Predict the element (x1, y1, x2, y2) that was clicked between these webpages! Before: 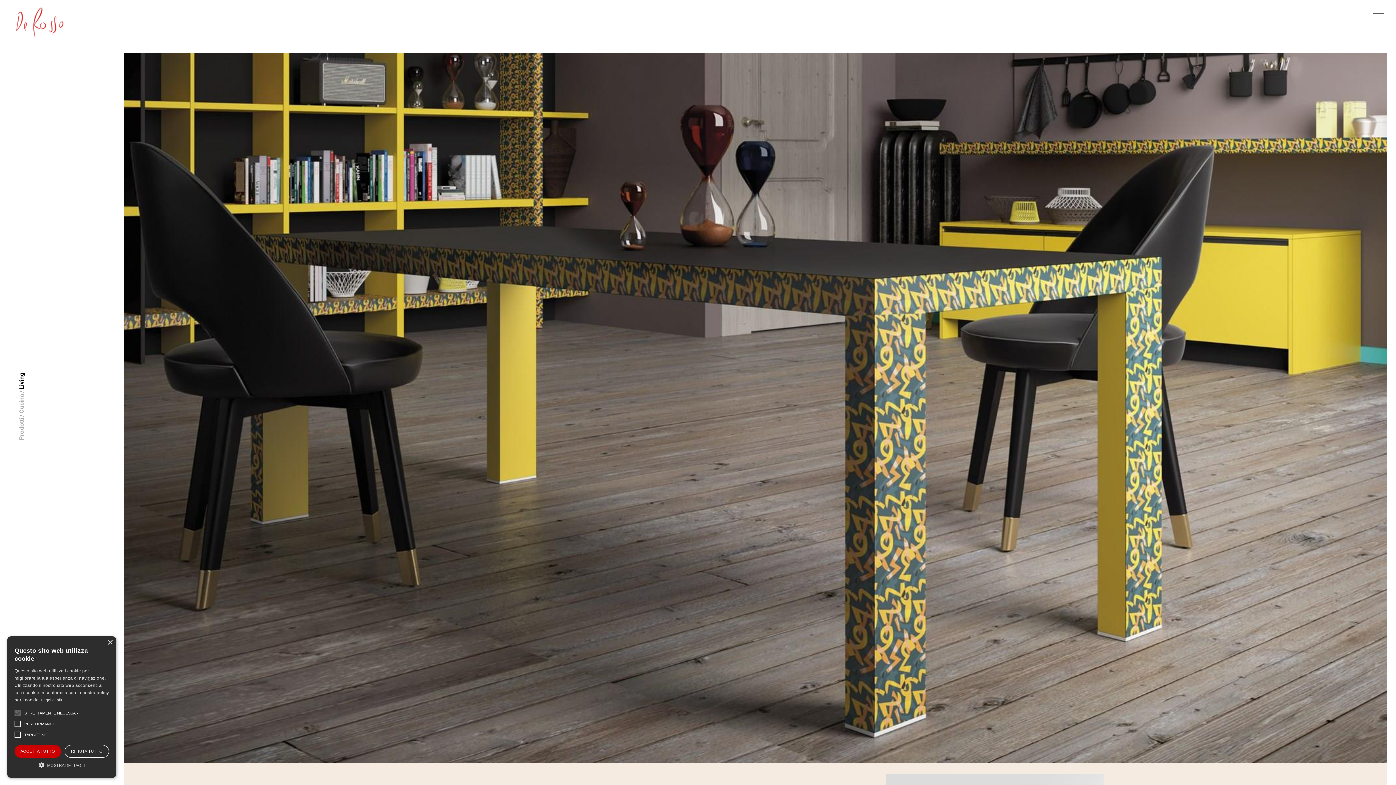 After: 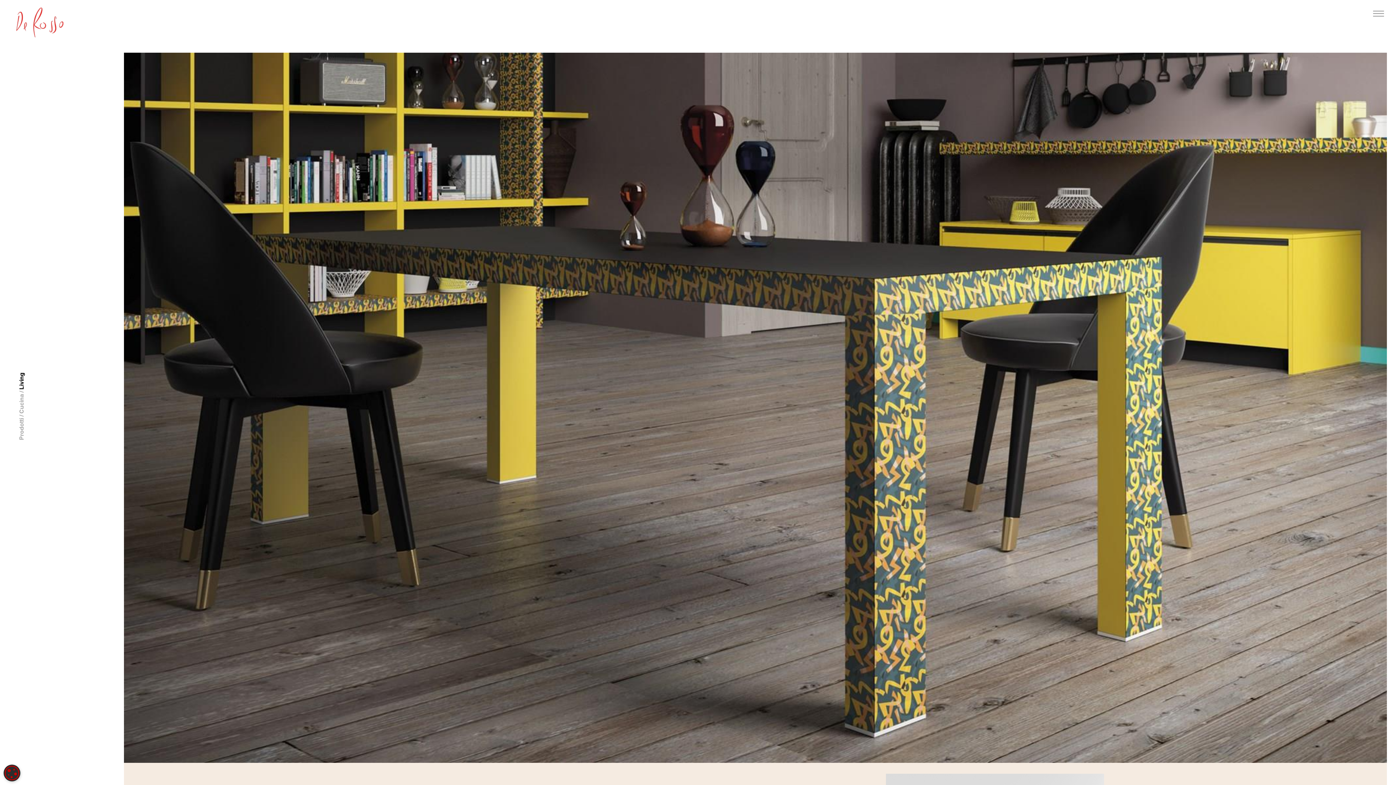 Action: label: Close bbox: (107, 640, 112, 645)